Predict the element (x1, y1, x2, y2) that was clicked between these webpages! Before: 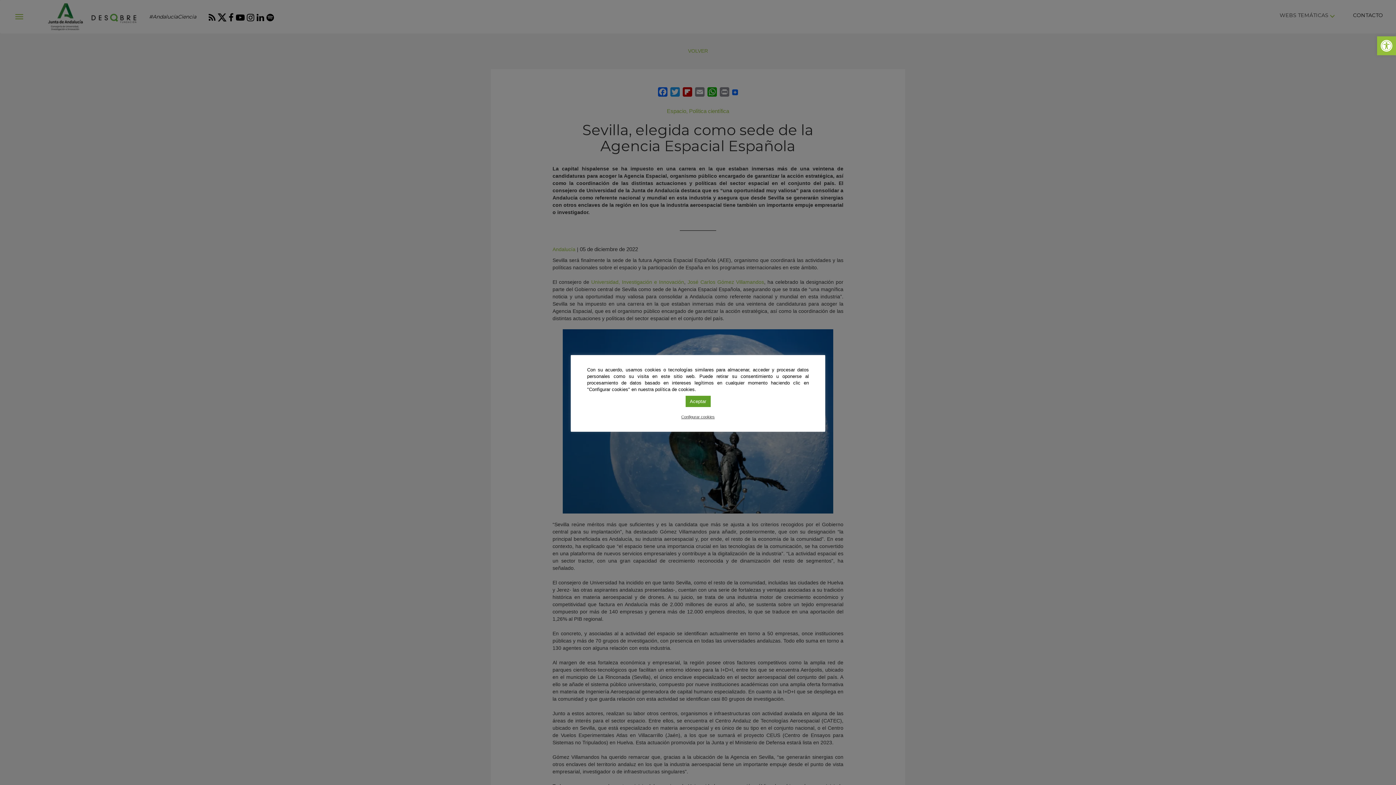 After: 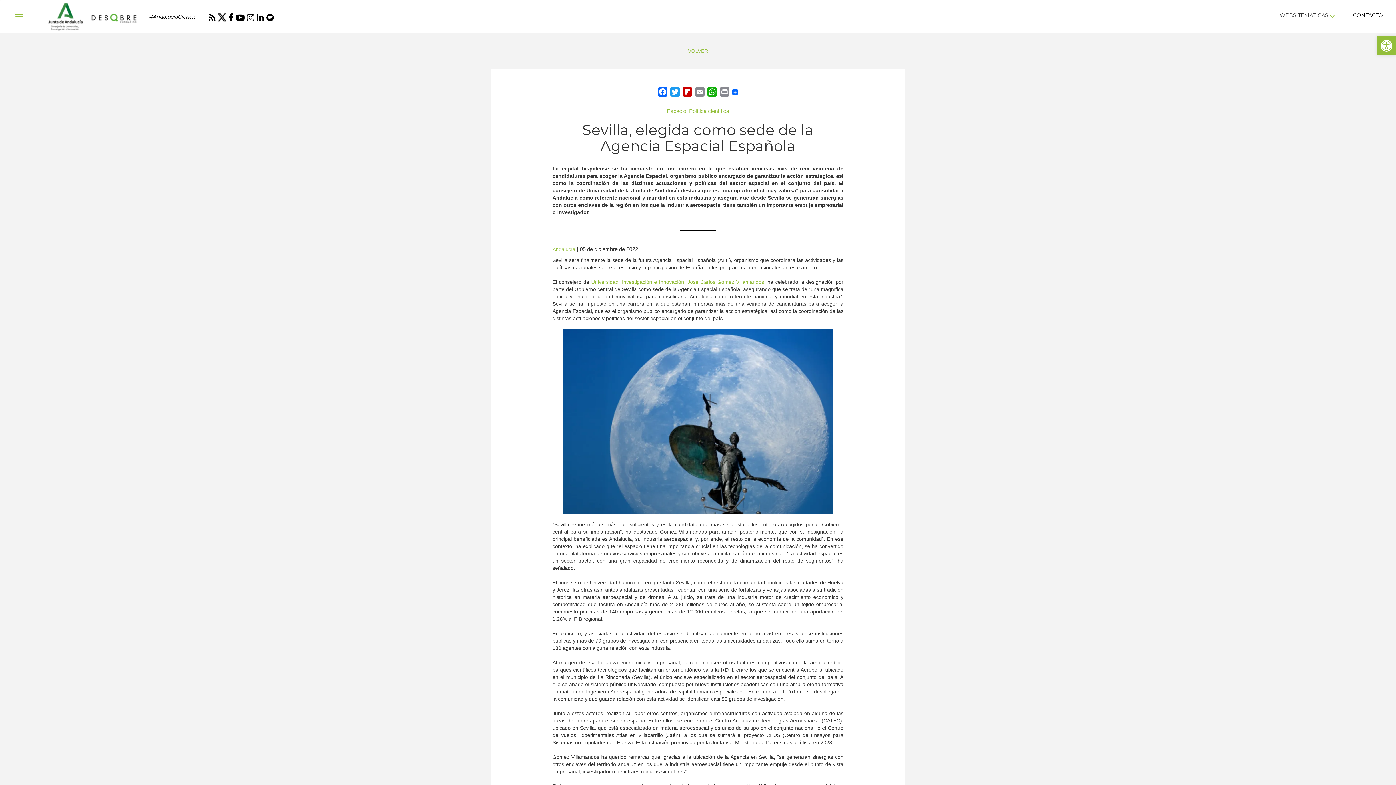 Action: bbox: (685, 395, 710, 407) label: Aceptar